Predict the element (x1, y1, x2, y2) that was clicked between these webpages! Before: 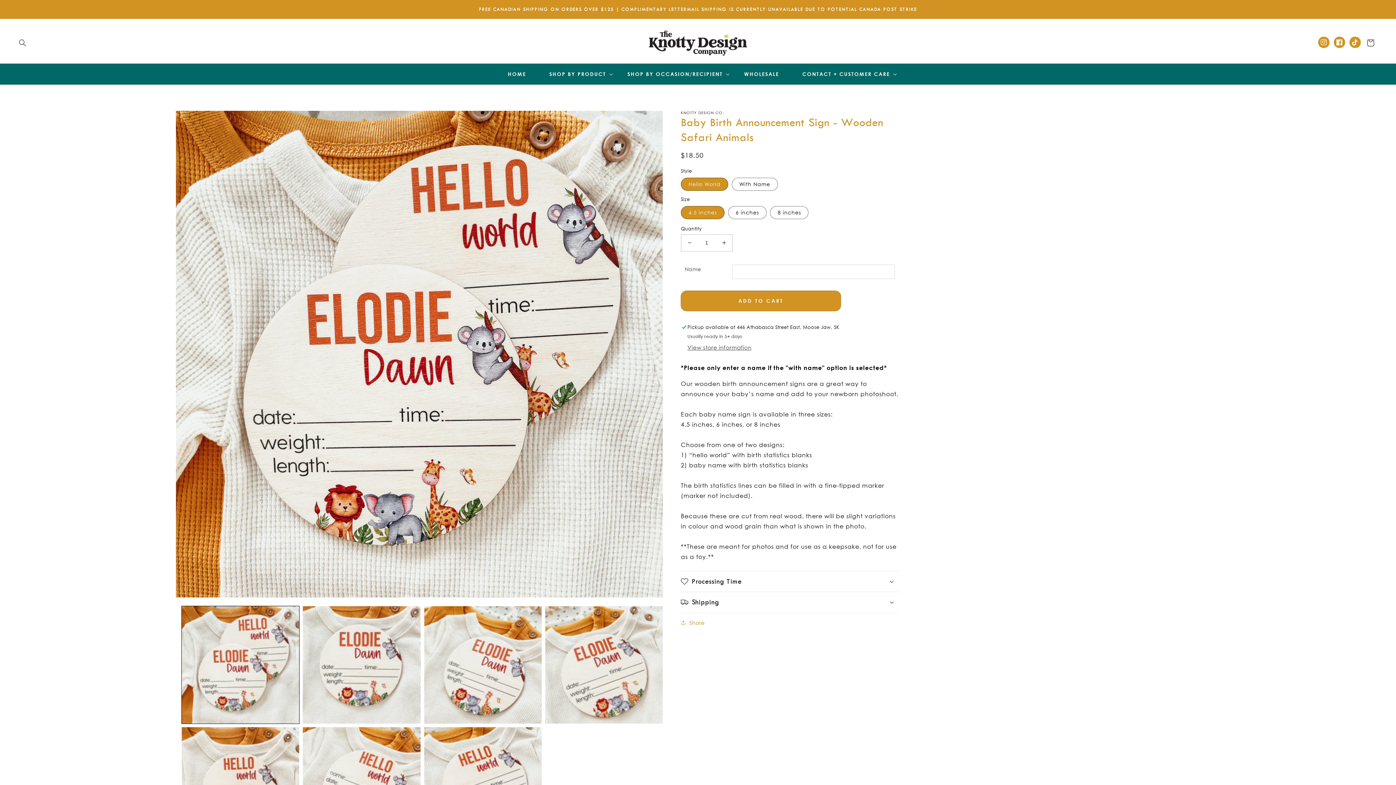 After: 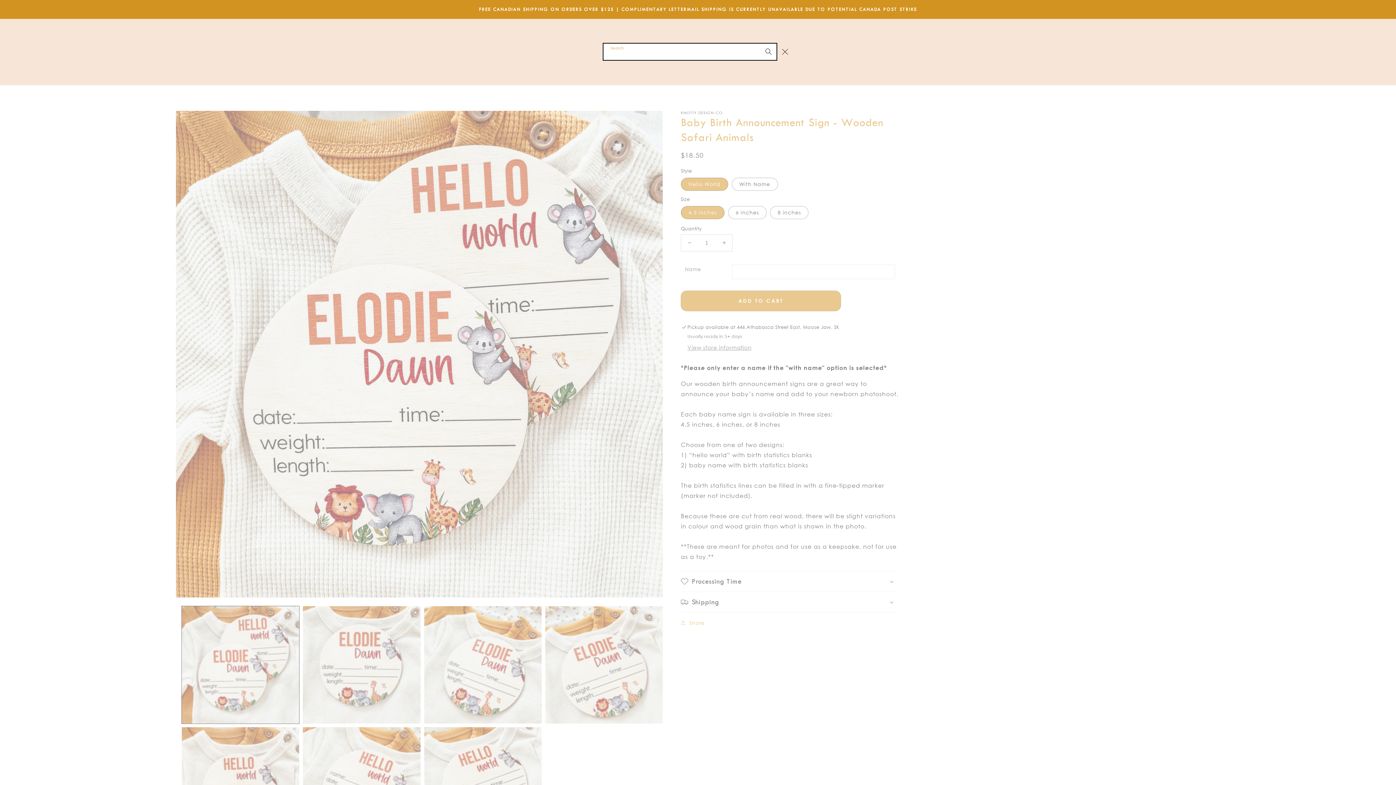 Action: bbox: (14, 35, 30, 51) label: Search